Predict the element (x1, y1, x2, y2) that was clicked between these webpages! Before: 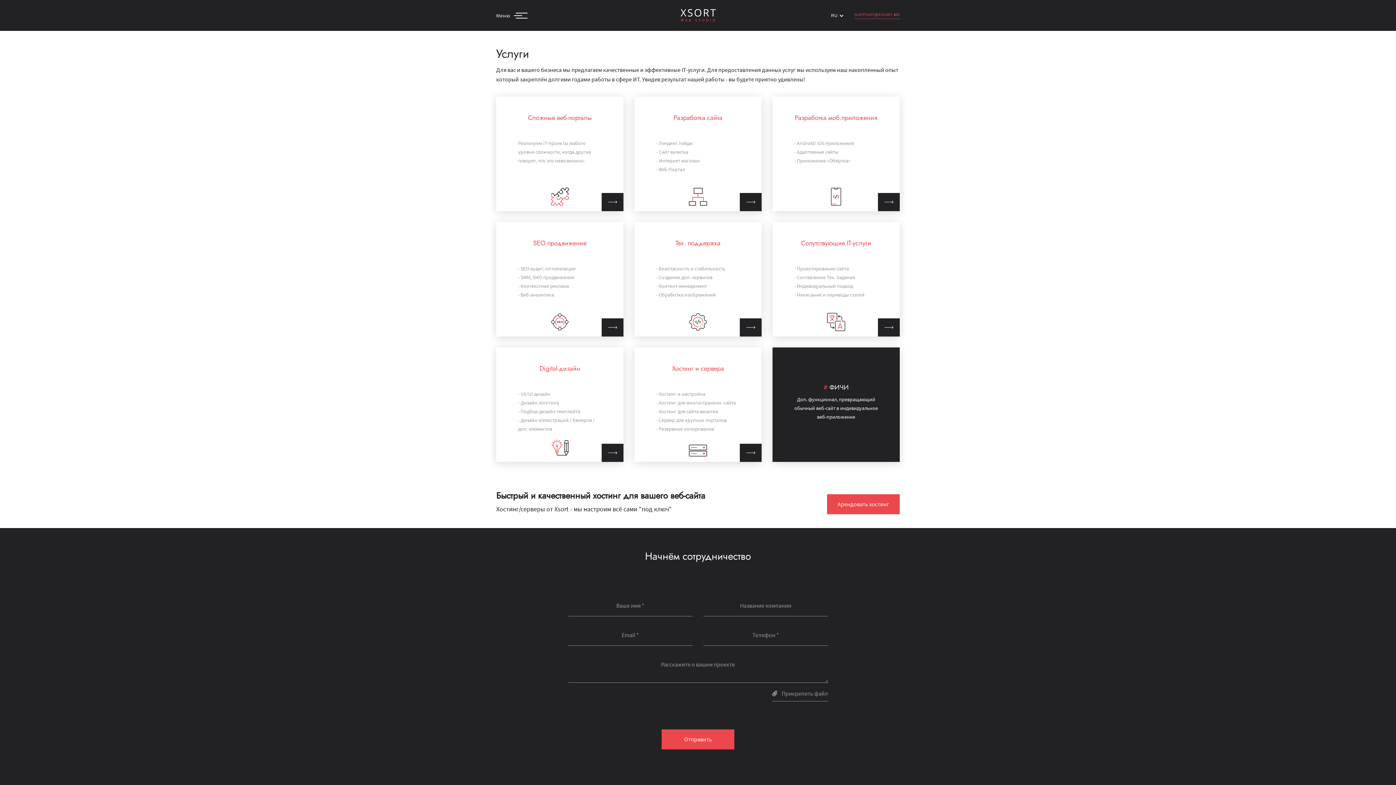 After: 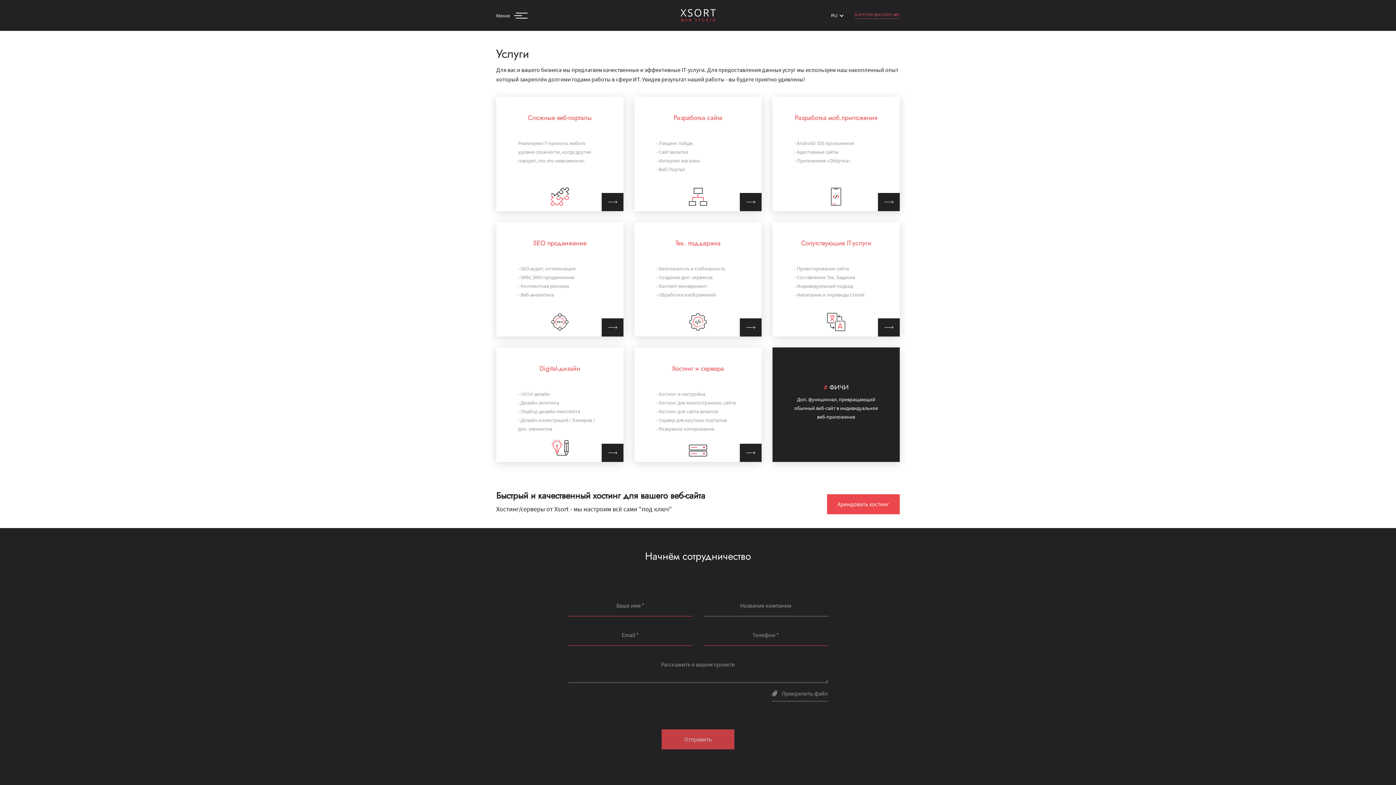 Action: label: Отправить bbox: (661, 729, 734, 749)